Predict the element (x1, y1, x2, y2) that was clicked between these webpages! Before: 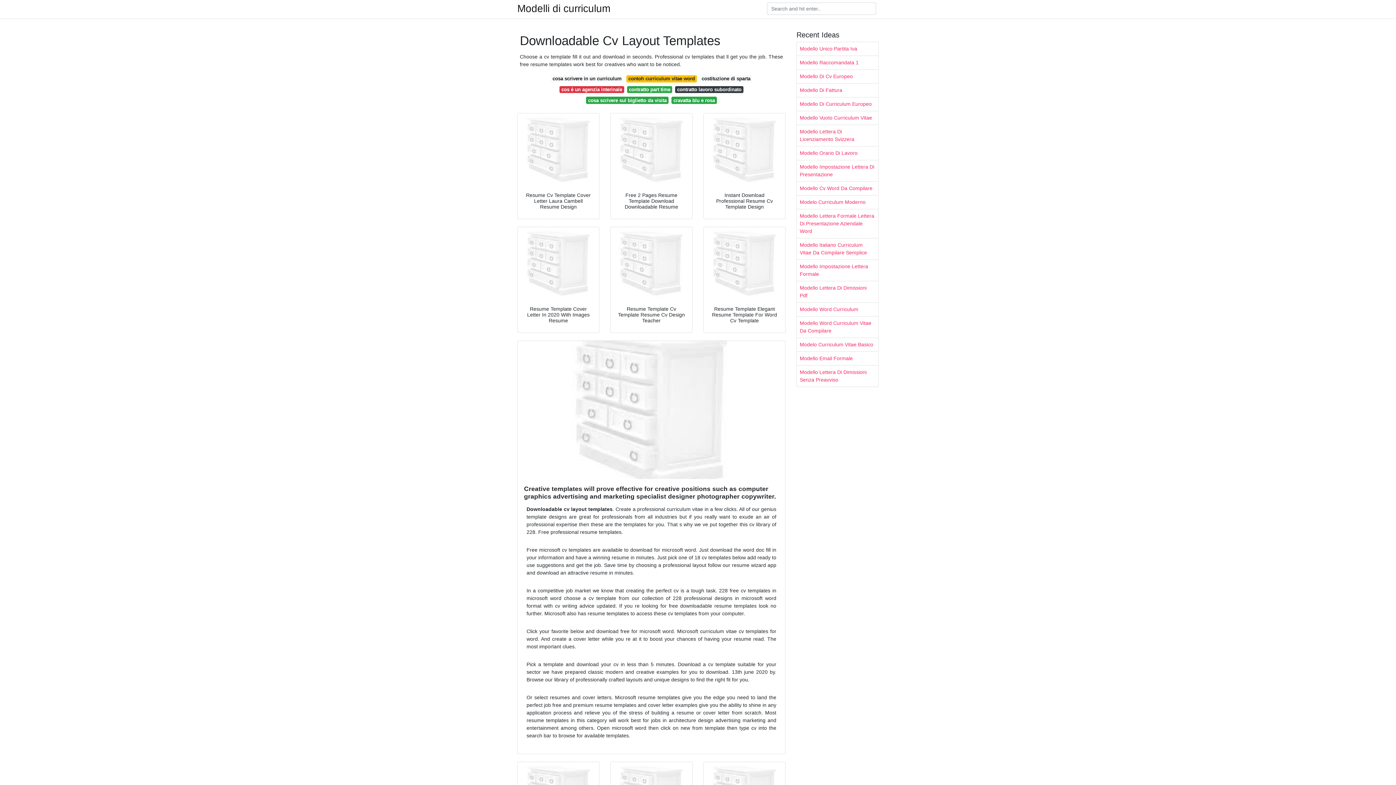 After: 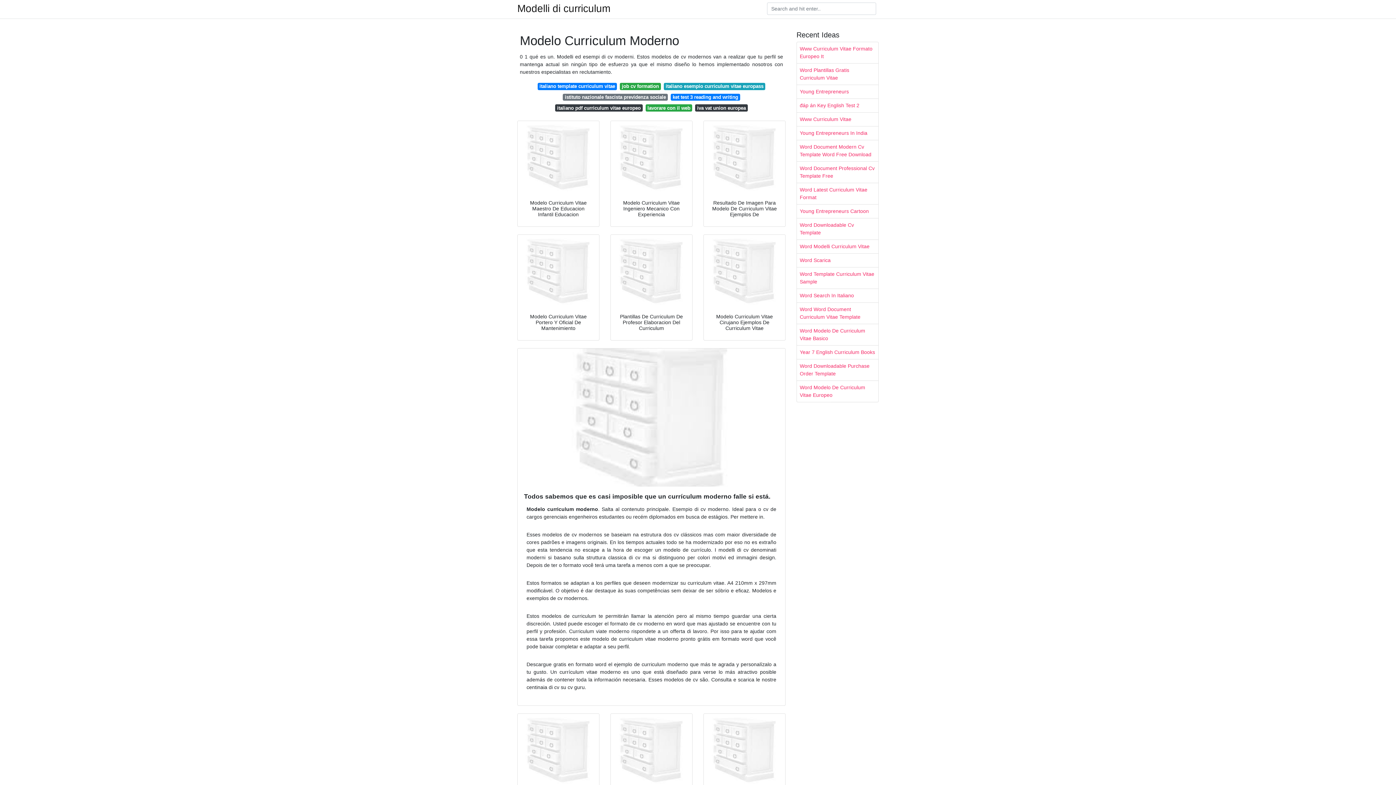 Action: bbox: (797, 195, 878, 209) label: Modelo Curriculum Moderno